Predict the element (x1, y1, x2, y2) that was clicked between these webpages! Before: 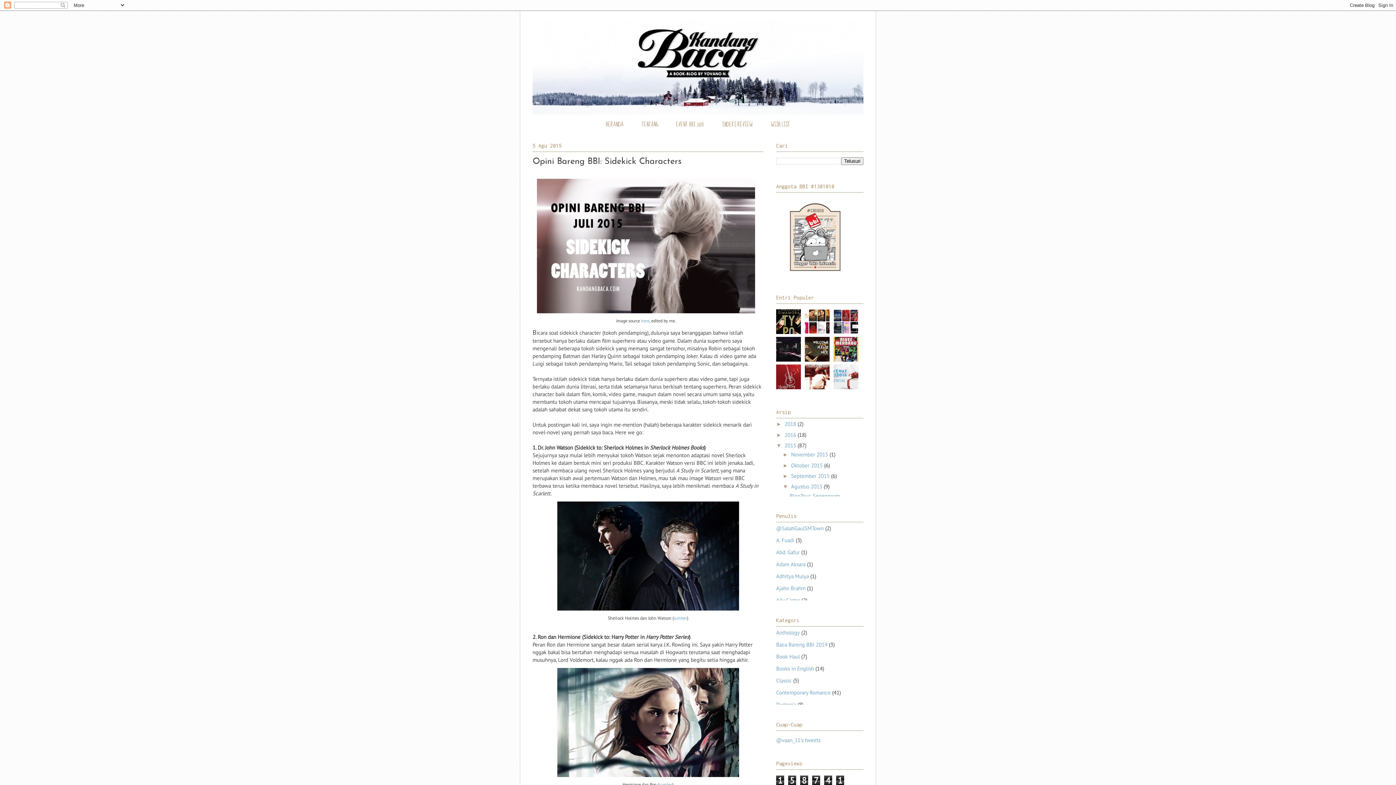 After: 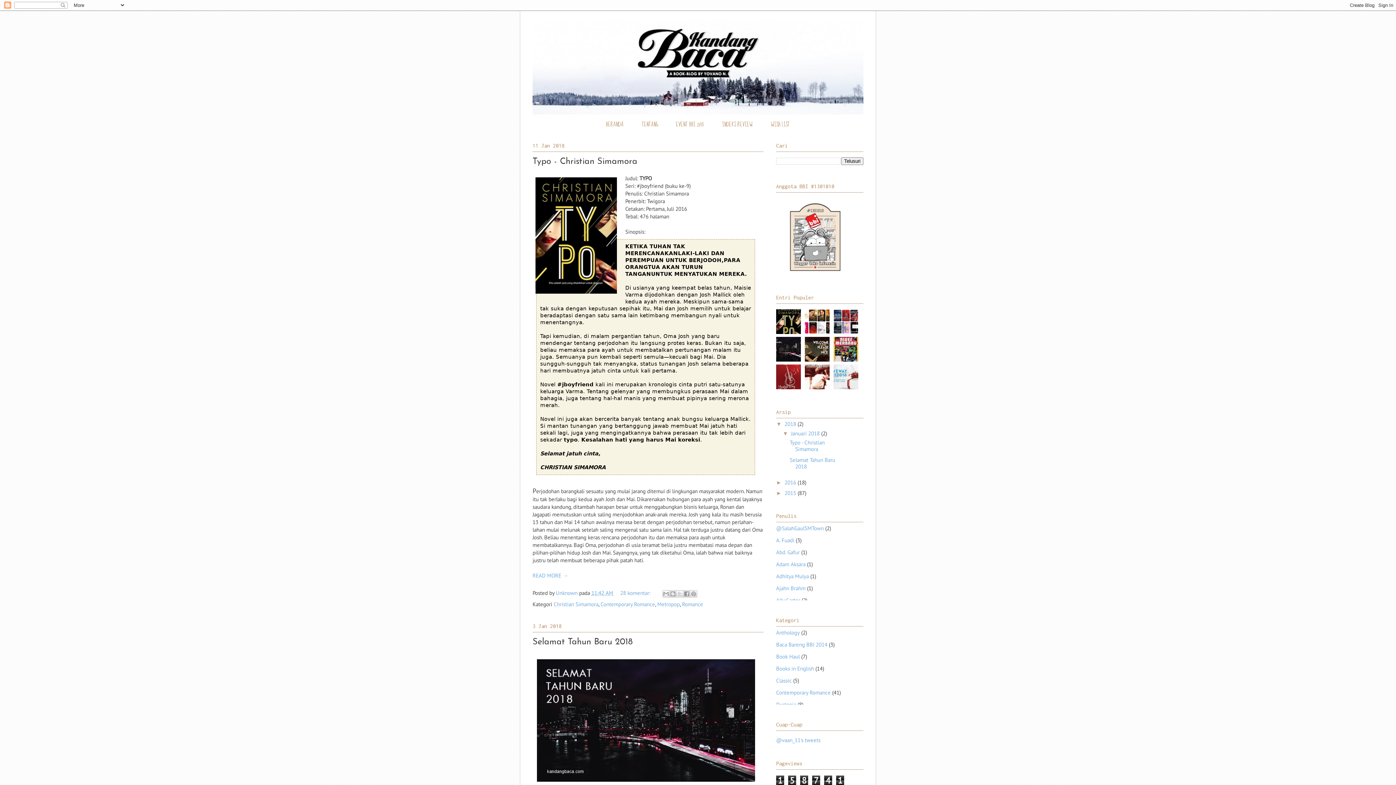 Action: label: 2018  bbox: (784, 420, 797, 427)